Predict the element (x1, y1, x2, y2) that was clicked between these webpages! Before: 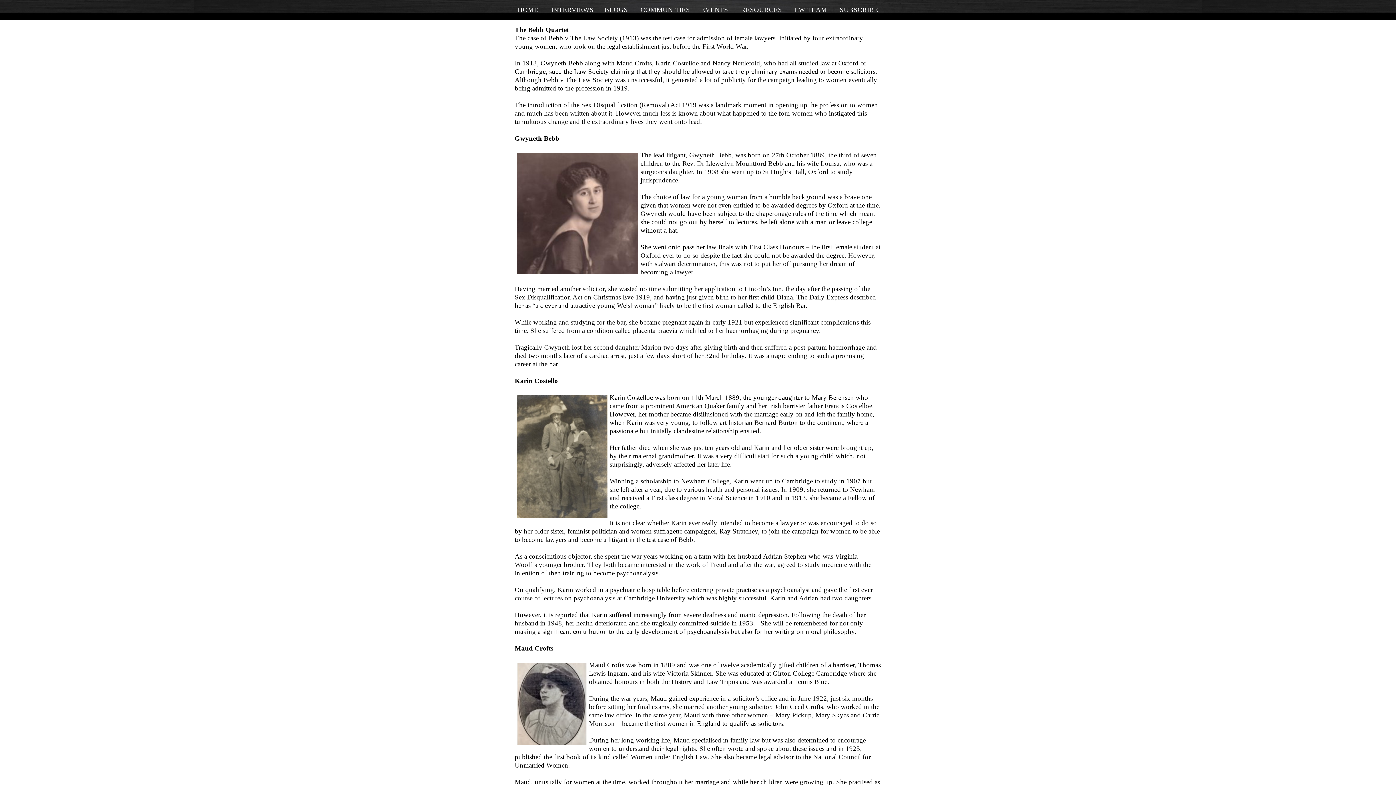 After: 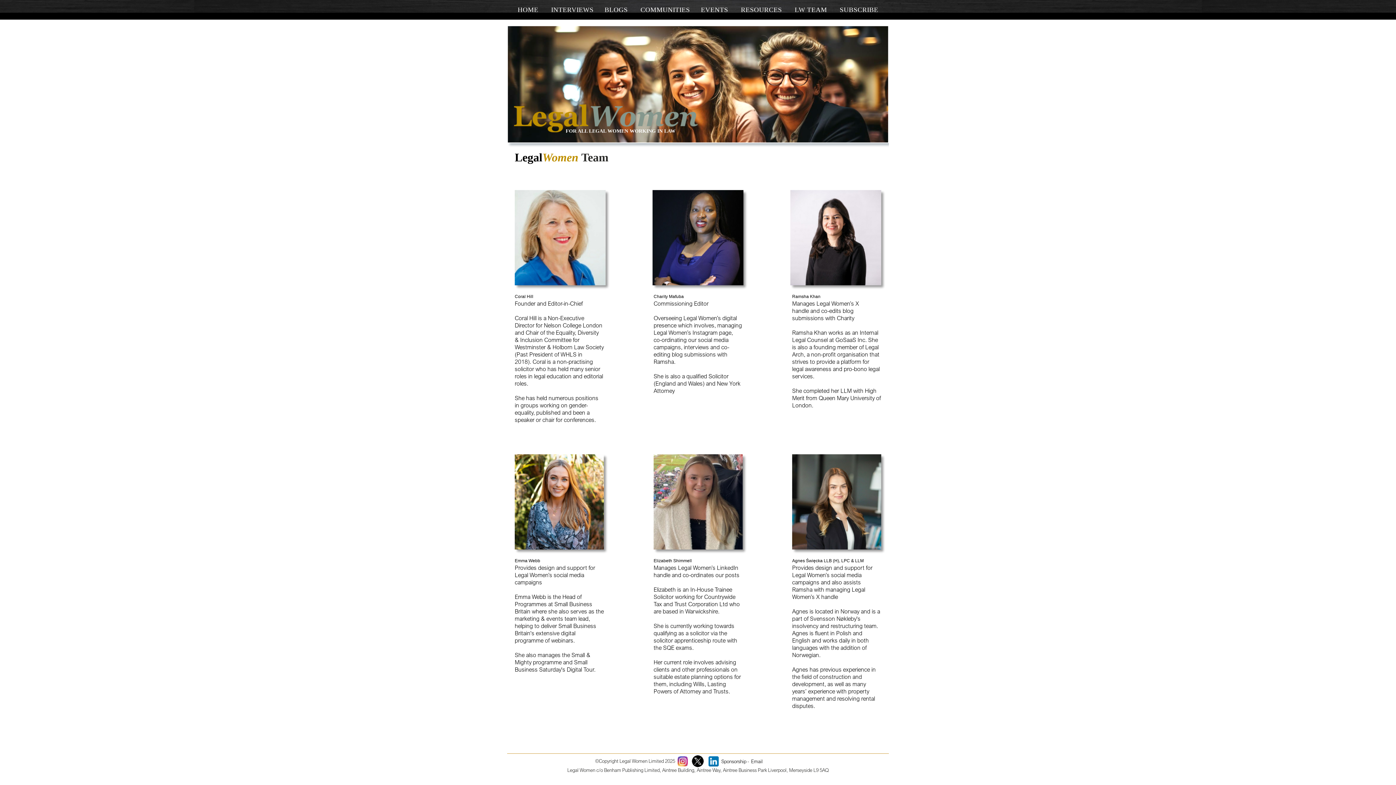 Action: label: LW TEAM bbox: (794, 5, 827, 13)